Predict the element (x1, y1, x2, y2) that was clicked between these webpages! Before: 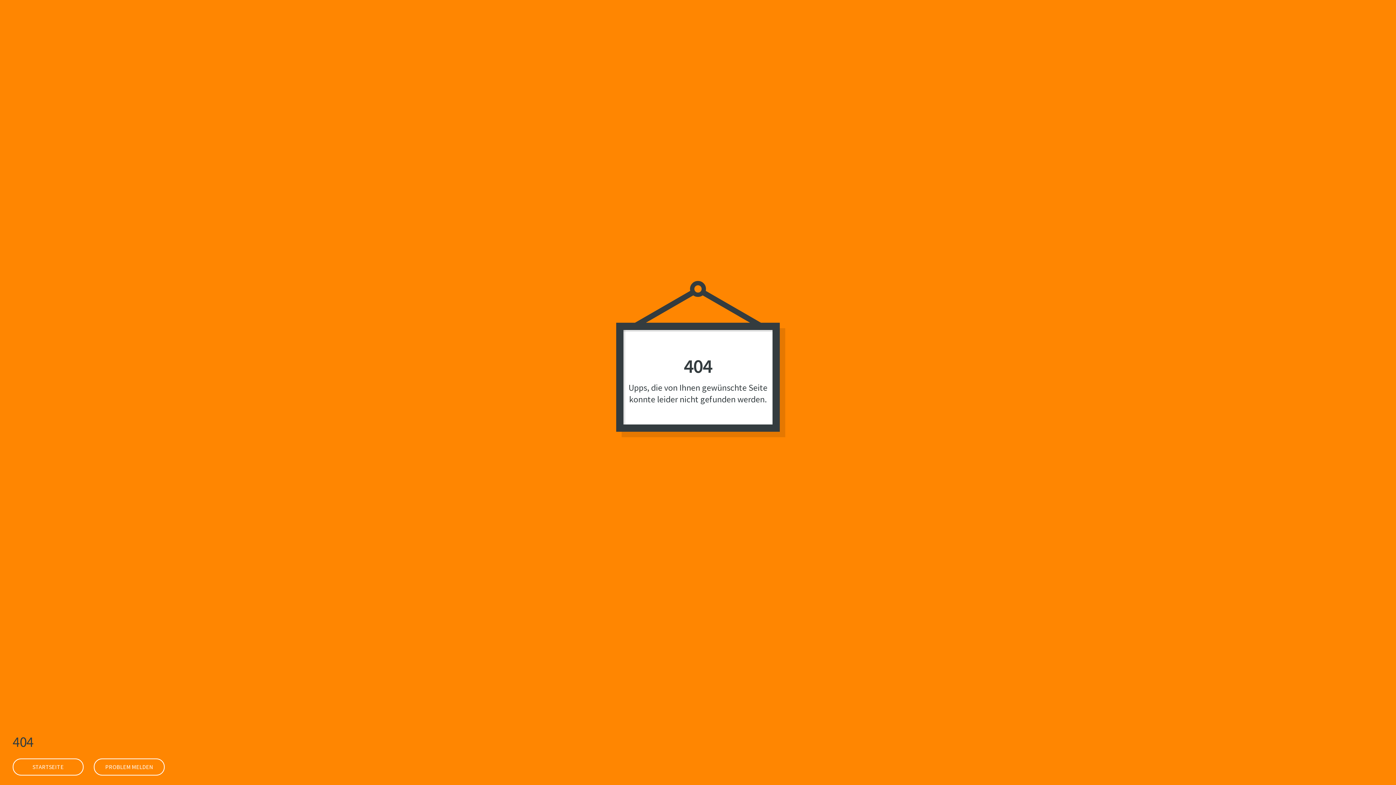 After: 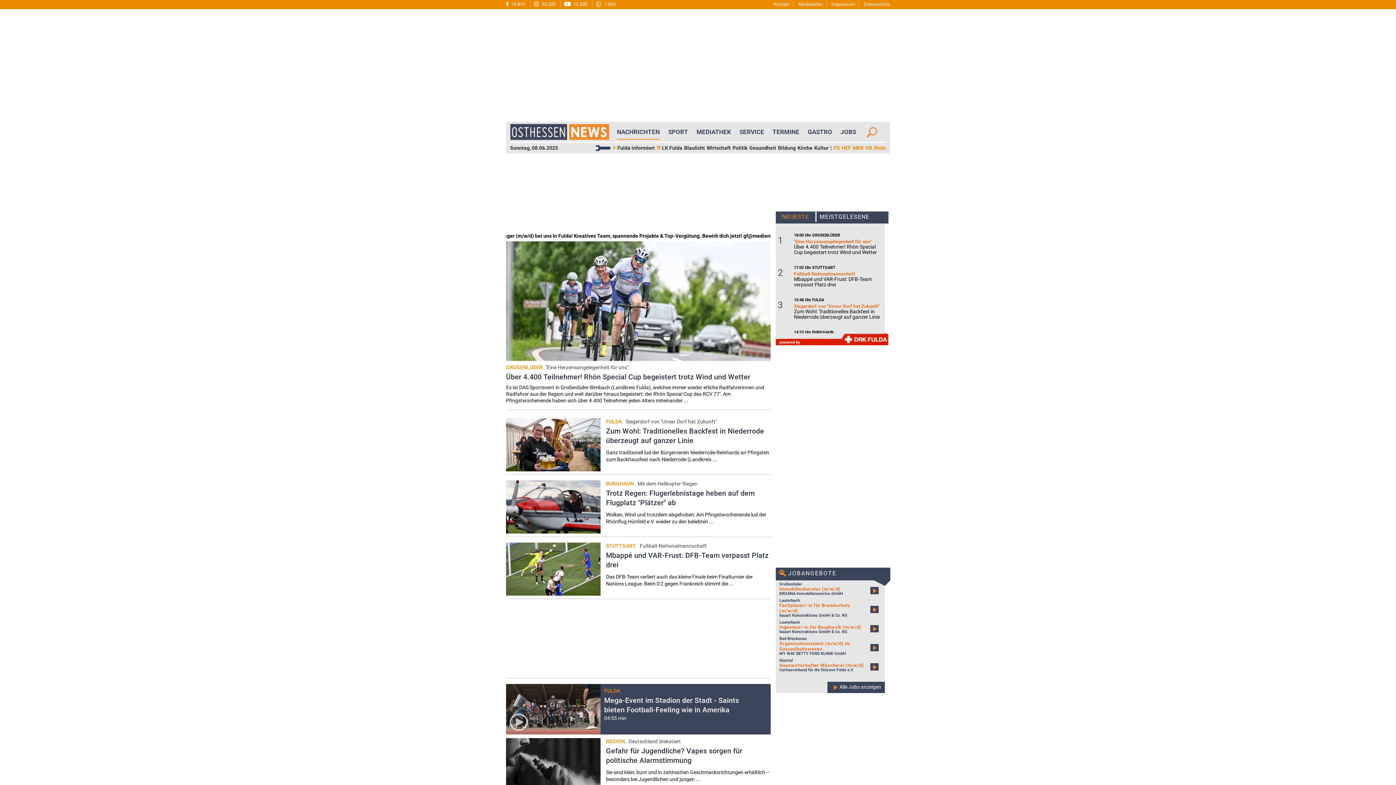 Action: label: STARTSEITE bbox: (12, 758, 83, 776)